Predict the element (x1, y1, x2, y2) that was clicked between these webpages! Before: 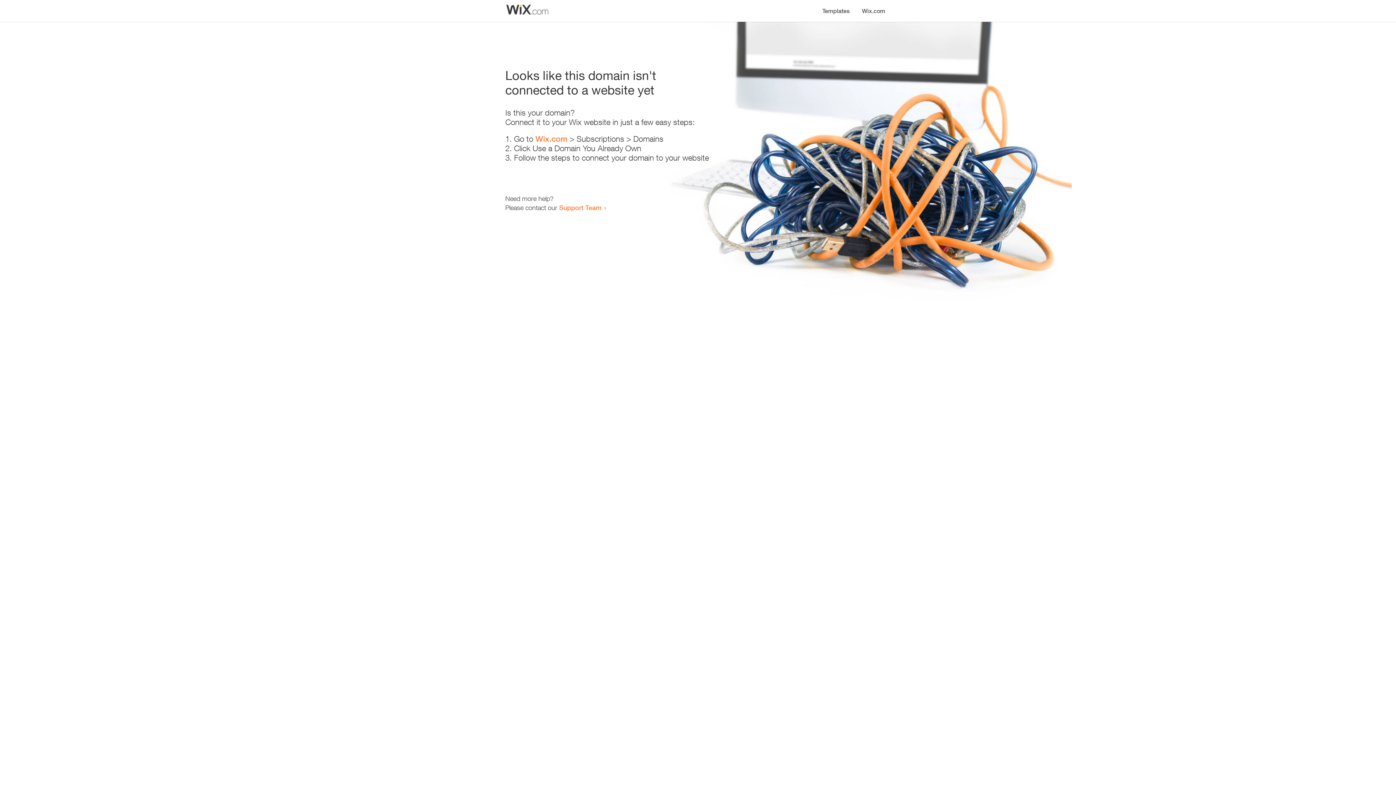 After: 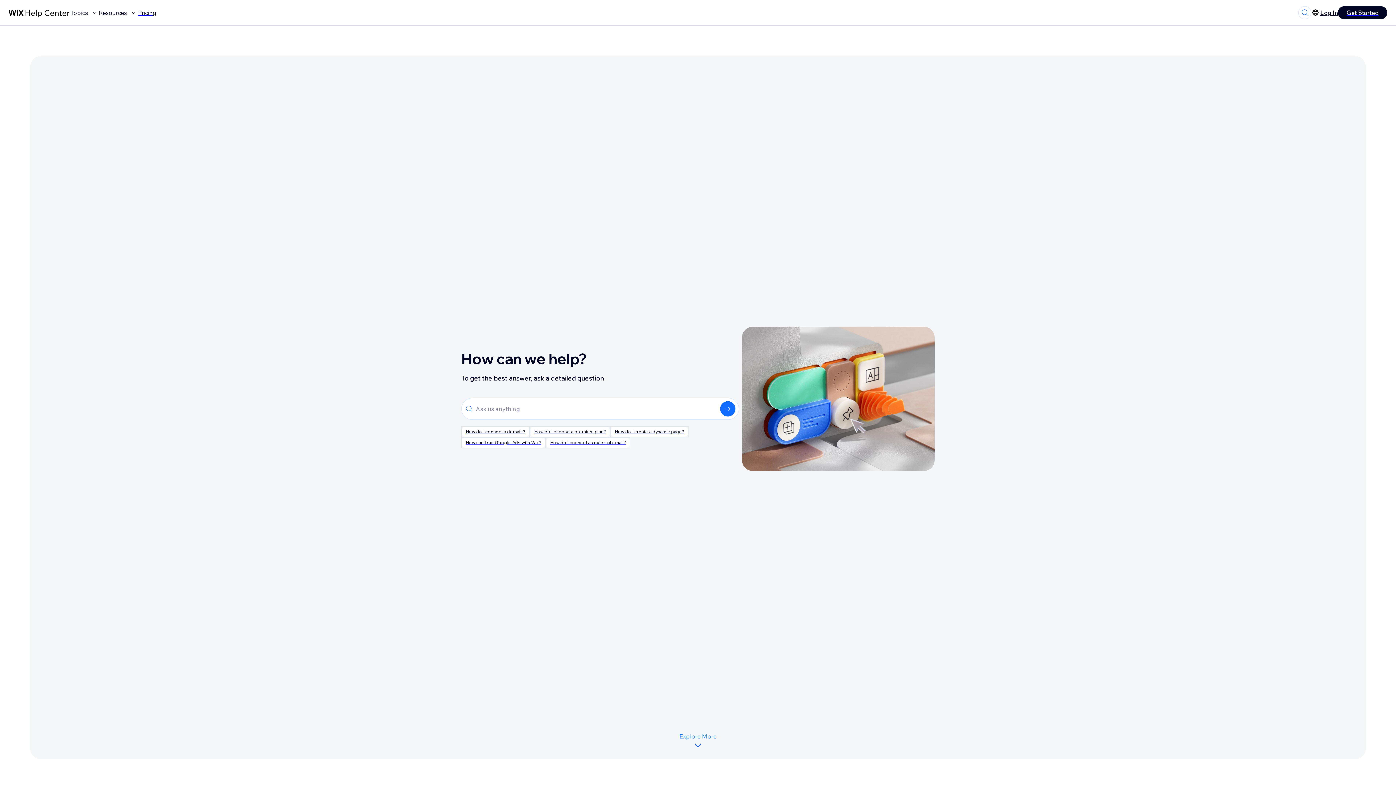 Action: label: Support Team bbox: (559, 203, 601, 211)